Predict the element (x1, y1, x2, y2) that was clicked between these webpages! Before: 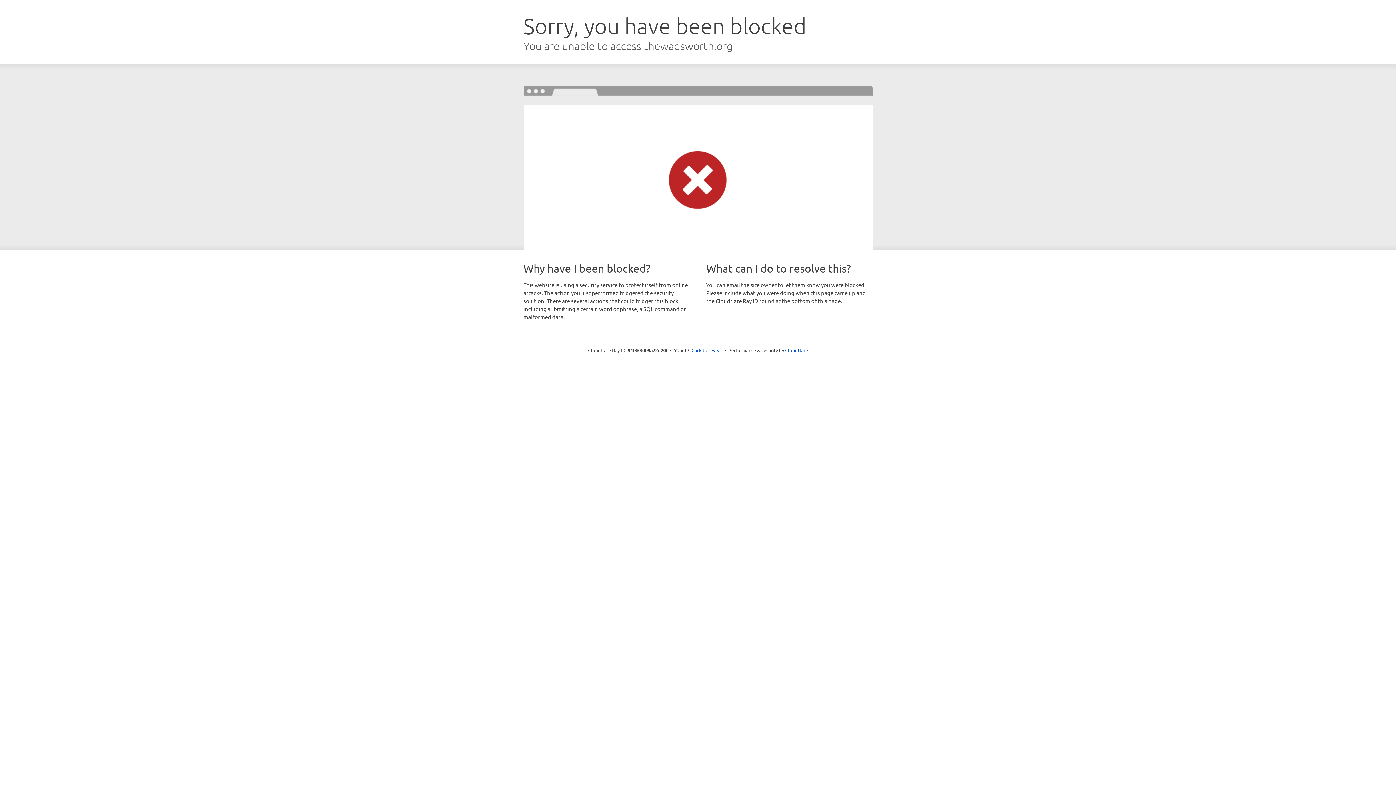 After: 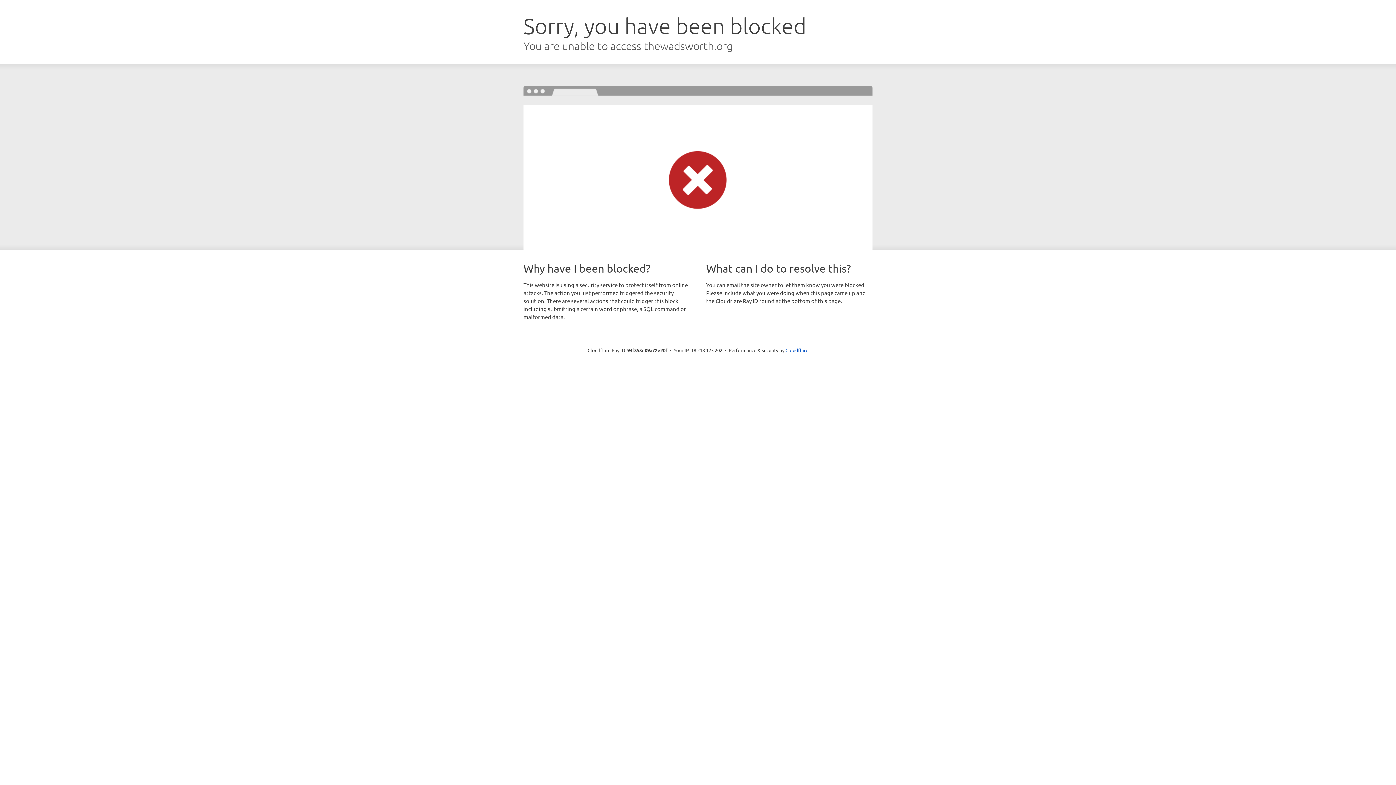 Action: bbox: (691, 346, 722, 353) label: Click to reveal